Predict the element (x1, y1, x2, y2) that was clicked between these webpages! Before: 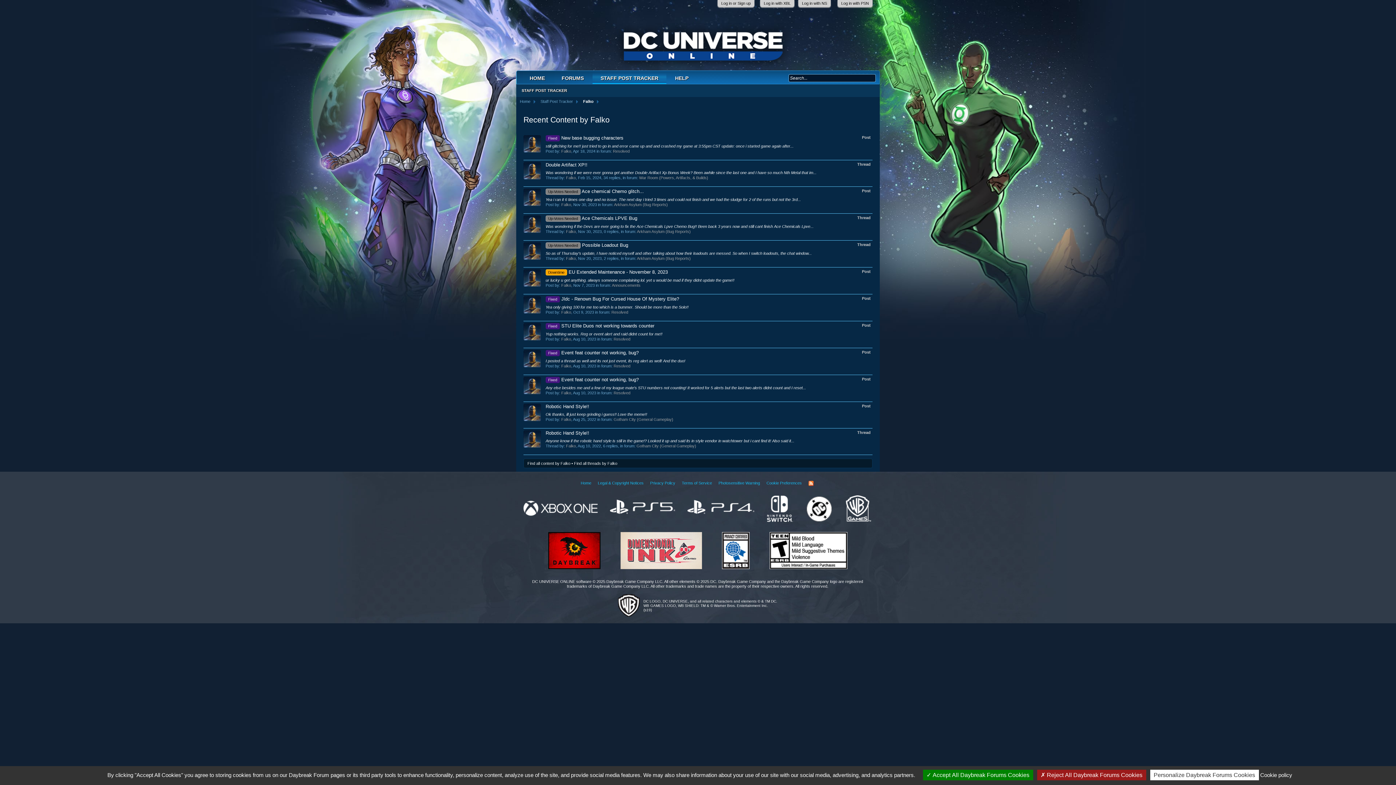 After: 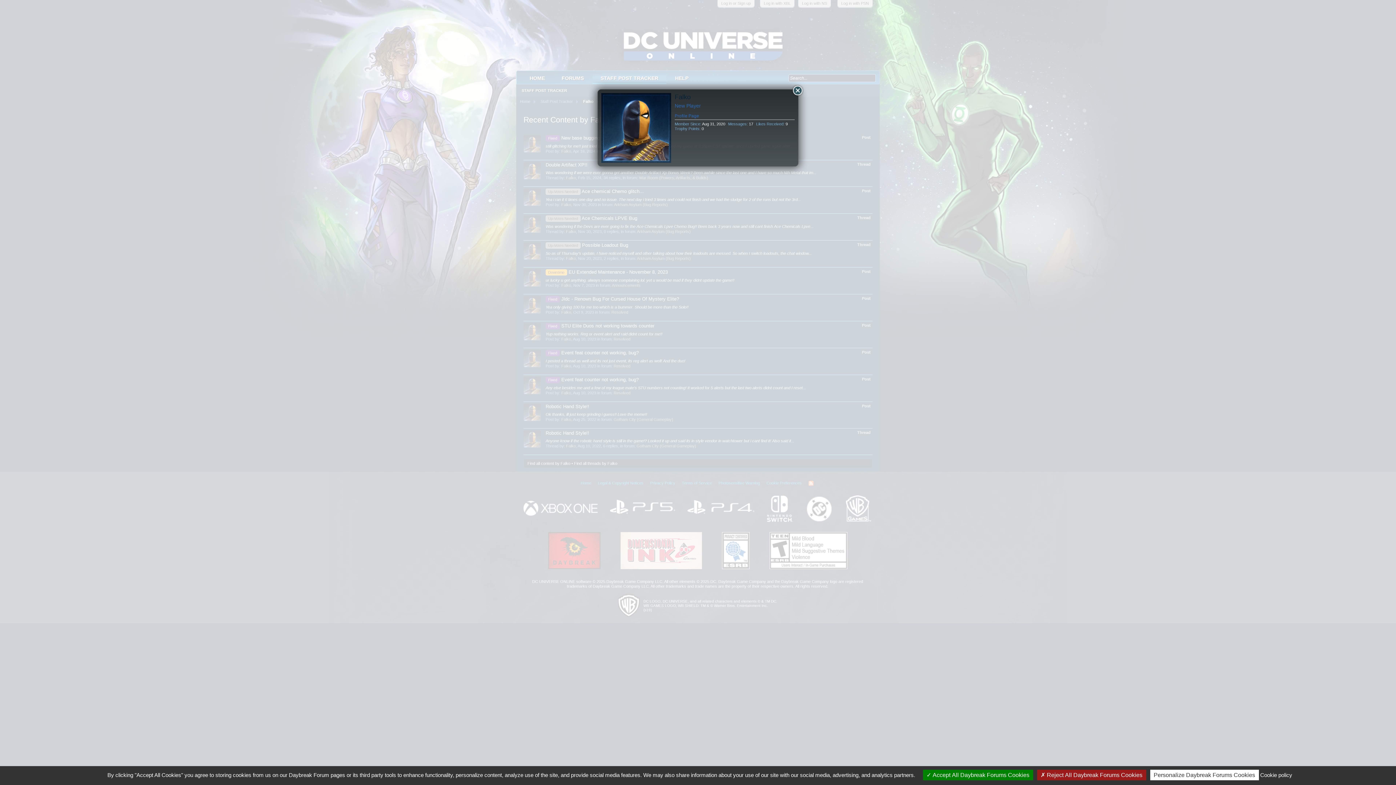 Action: label: Falko bbox: (561, 417, 571, 421)